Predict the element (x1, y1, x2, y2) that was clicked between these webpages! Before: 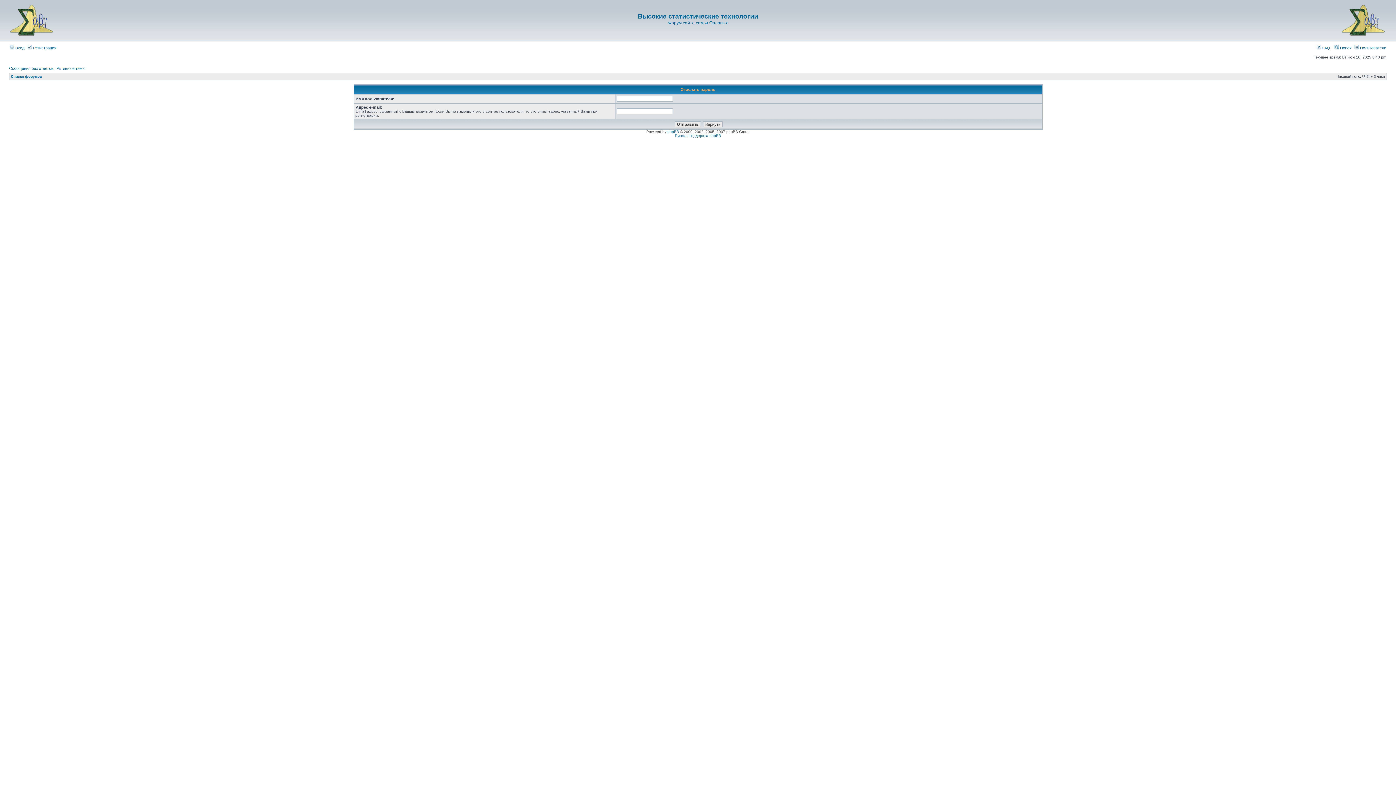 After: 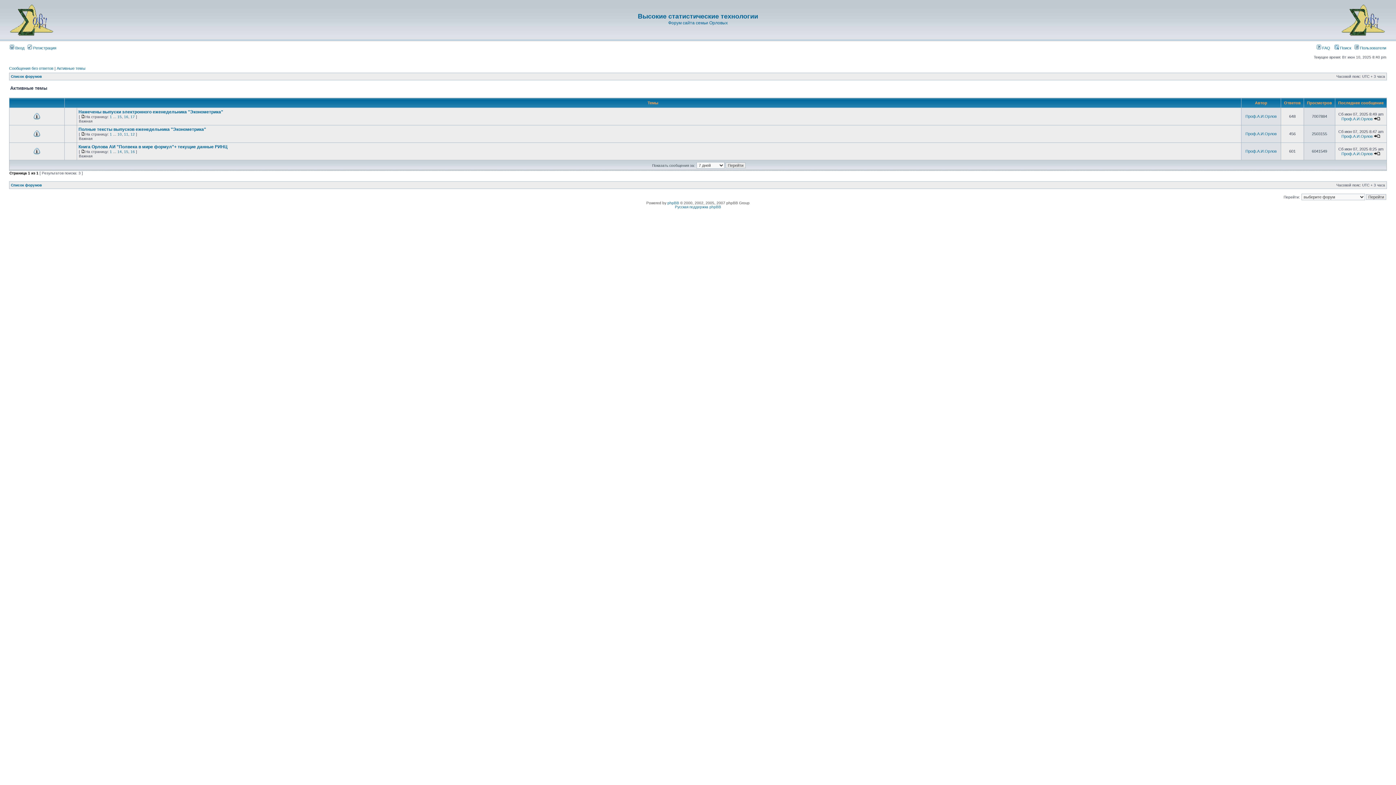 Action: label: Активные темы bbox: (56, 66, 85, 70)